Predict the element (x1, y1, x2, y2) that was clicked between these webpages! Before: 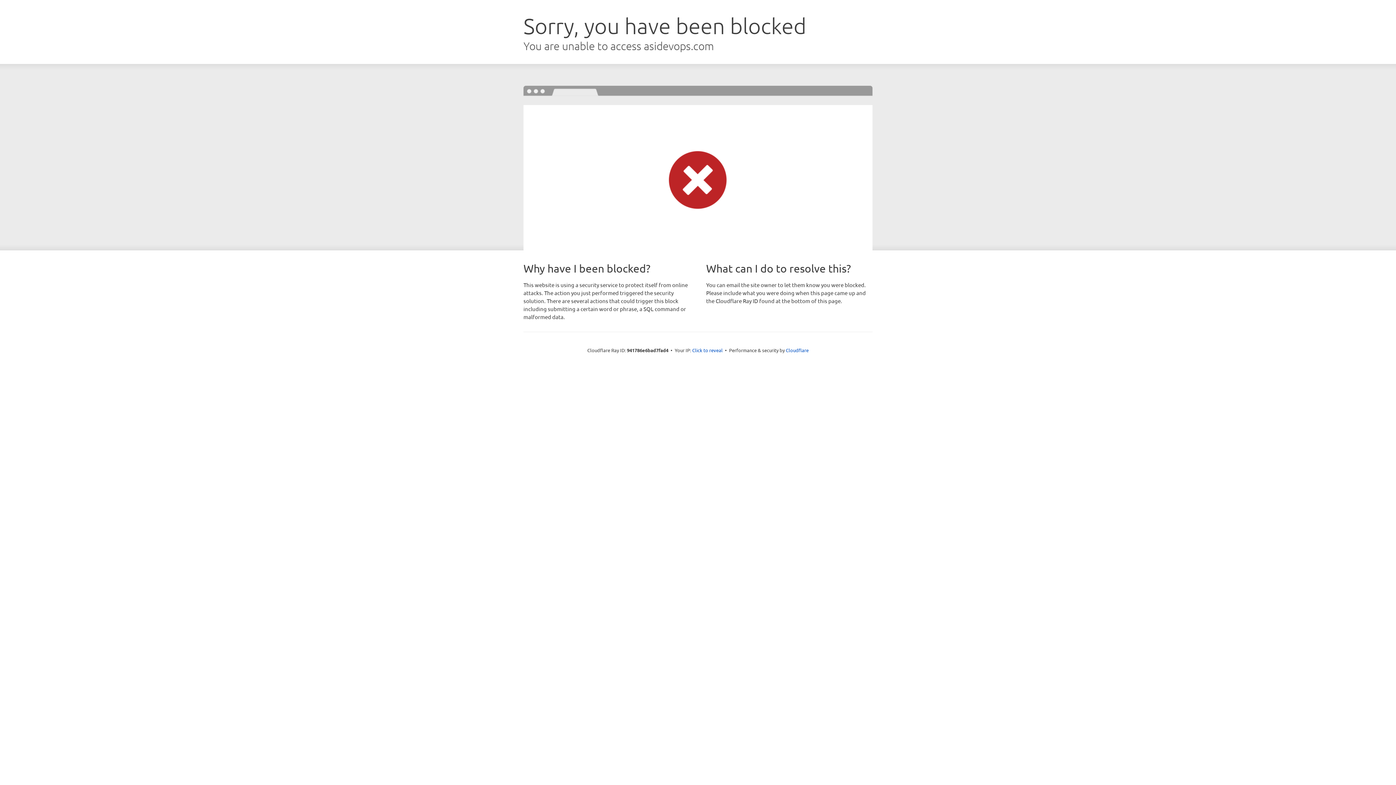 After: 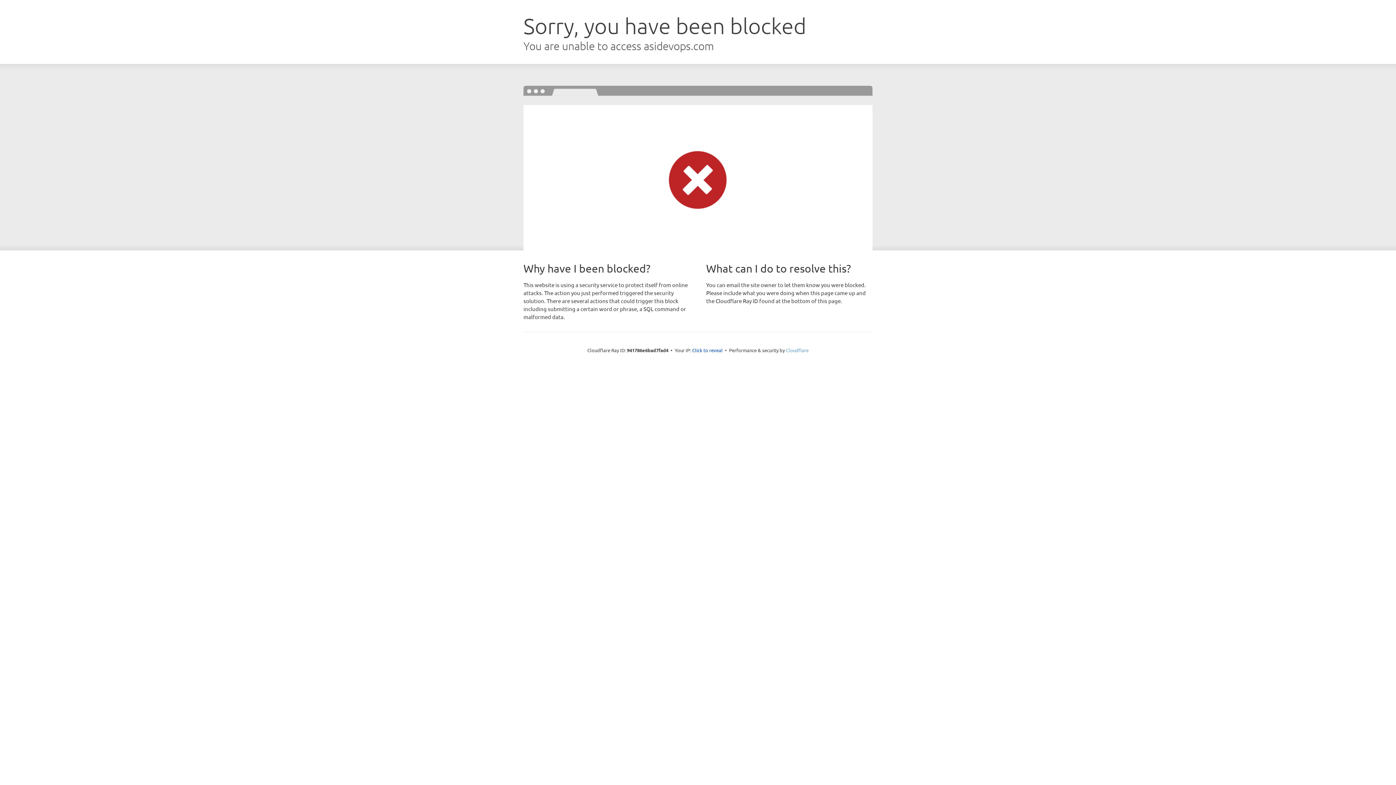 Action: bbox: (786, 347, 808, 353) label: Cloudflare